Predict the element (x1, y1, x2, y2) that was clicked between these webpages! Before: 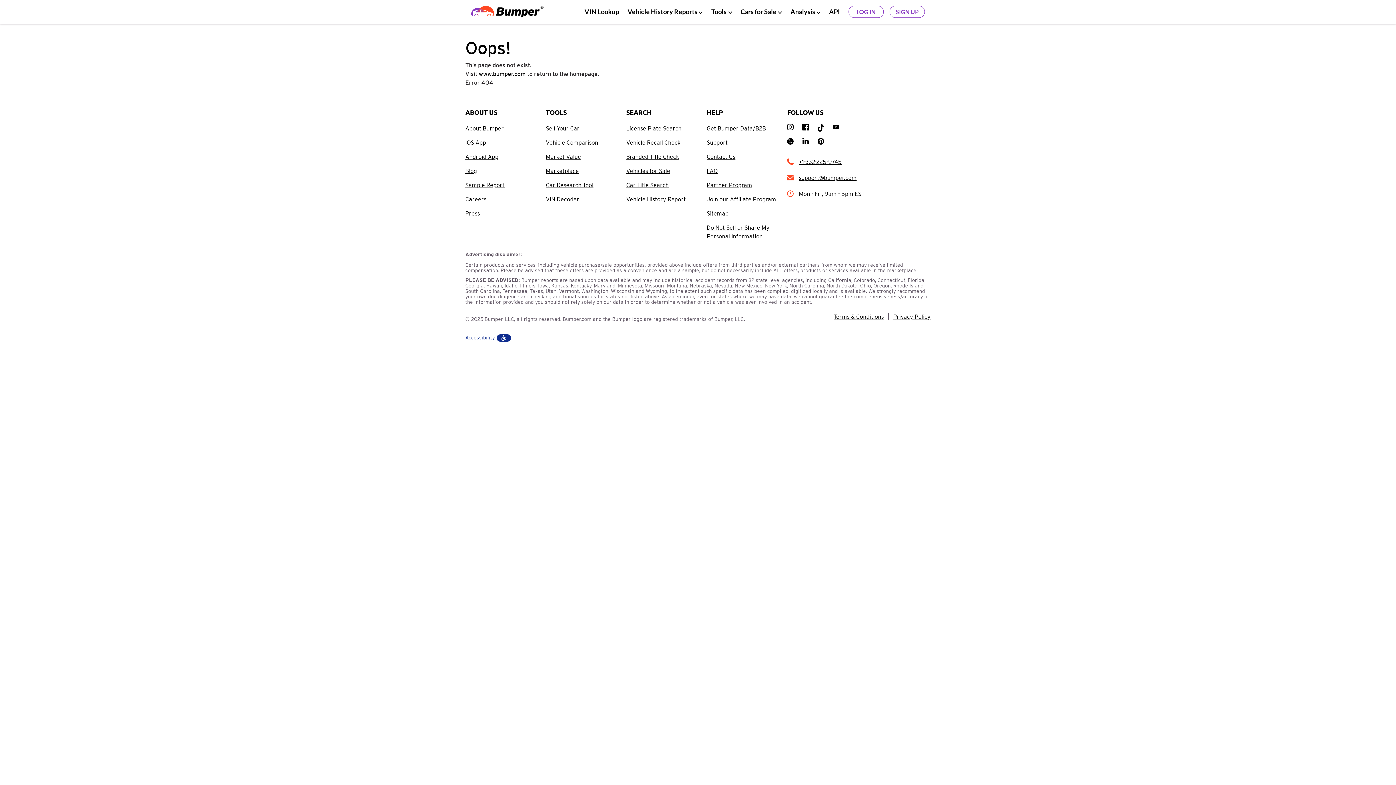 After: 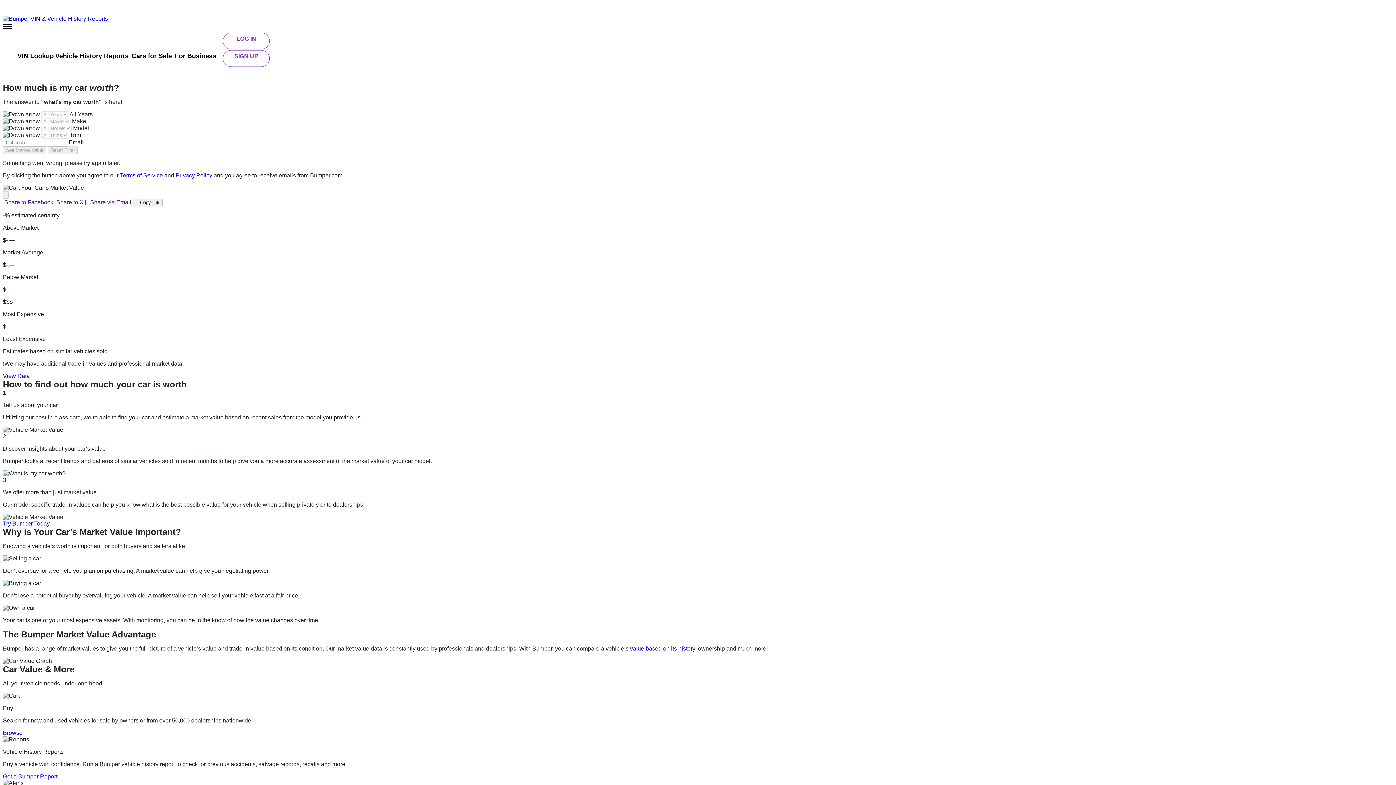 Action: bbox: (545, 152, 581, 161) label: Market Value